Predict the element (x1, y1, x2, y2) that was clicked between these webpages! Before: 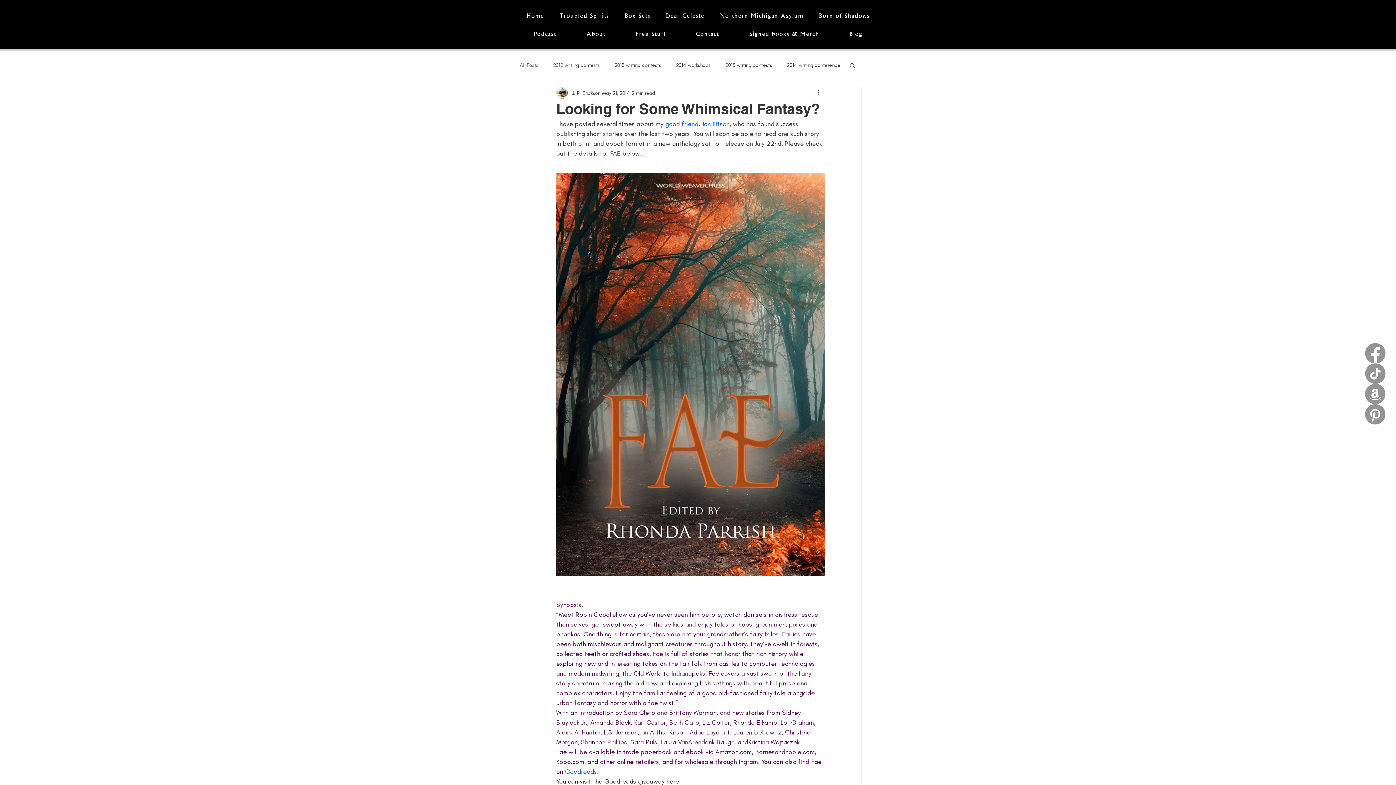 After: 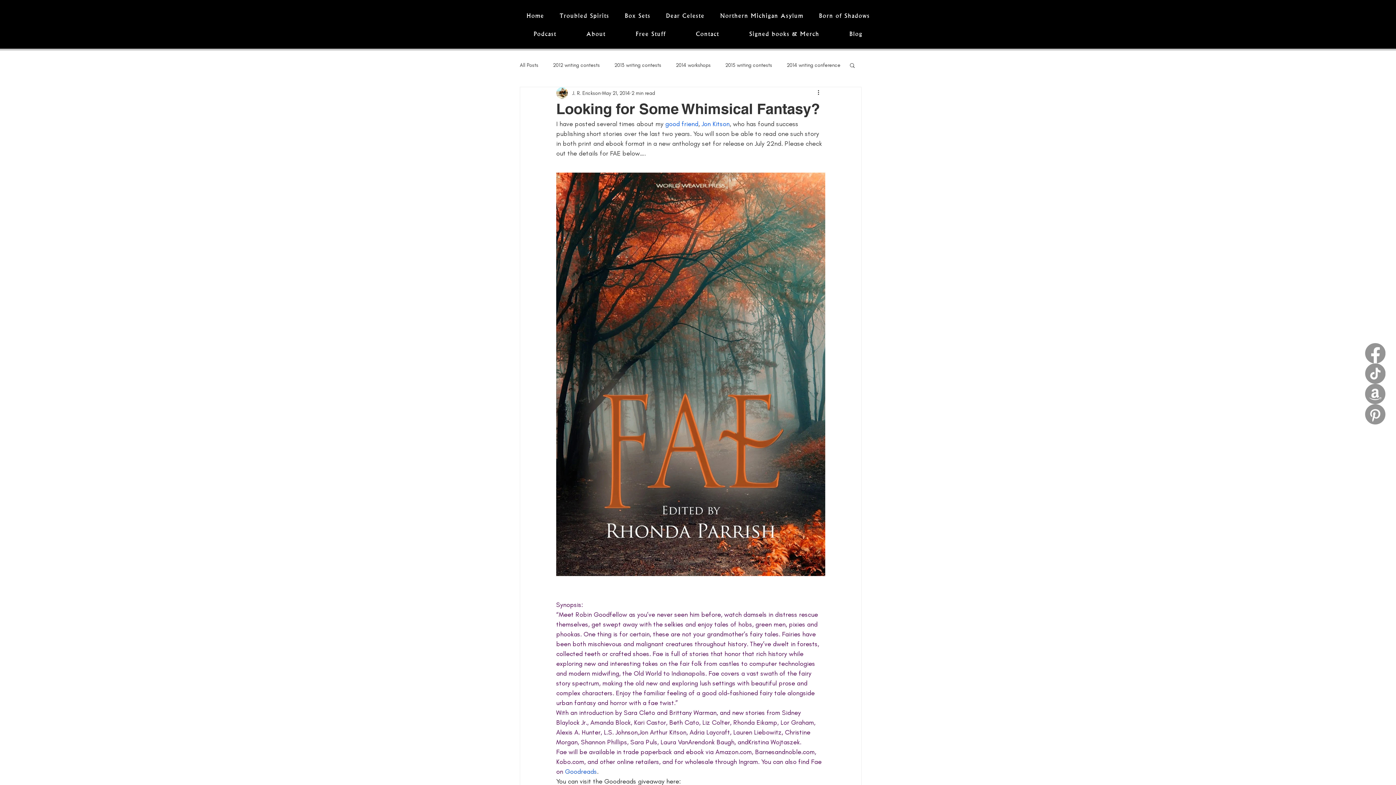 Action: bbox: (1365, 363, 1385, 384) label: TikTok